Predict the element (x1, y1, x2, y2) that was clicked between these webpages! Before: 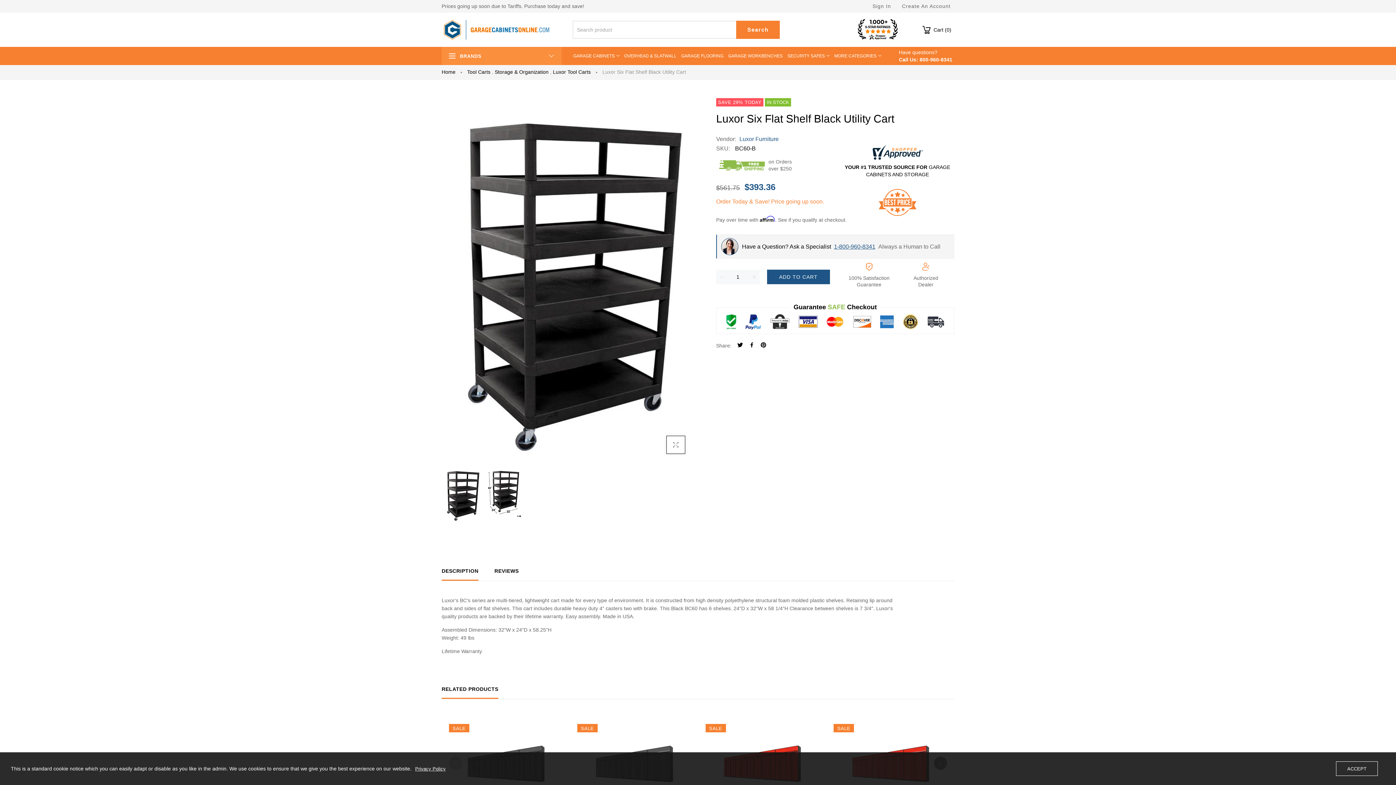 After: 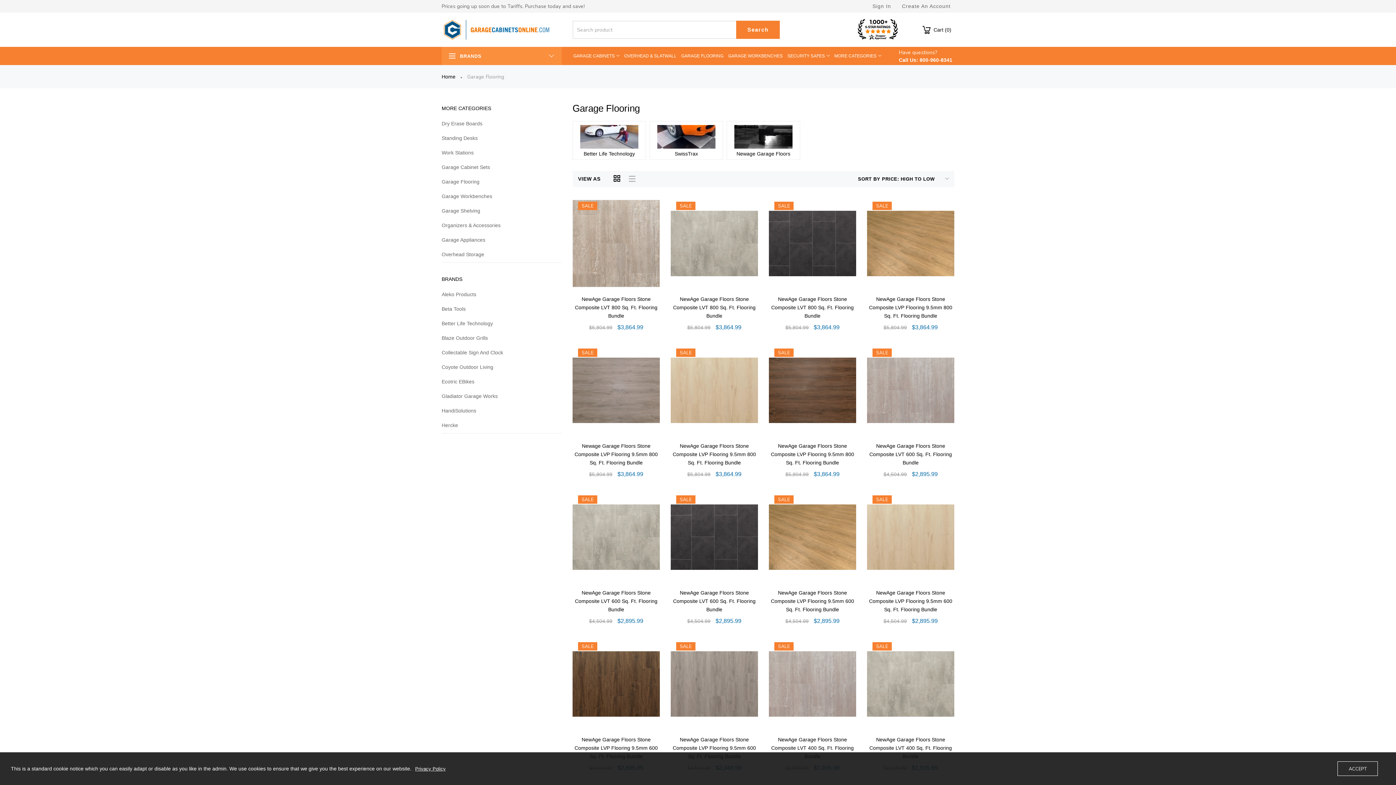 Action: bbox: (680, 46, 724, 65) label: GARAGE FLOORING